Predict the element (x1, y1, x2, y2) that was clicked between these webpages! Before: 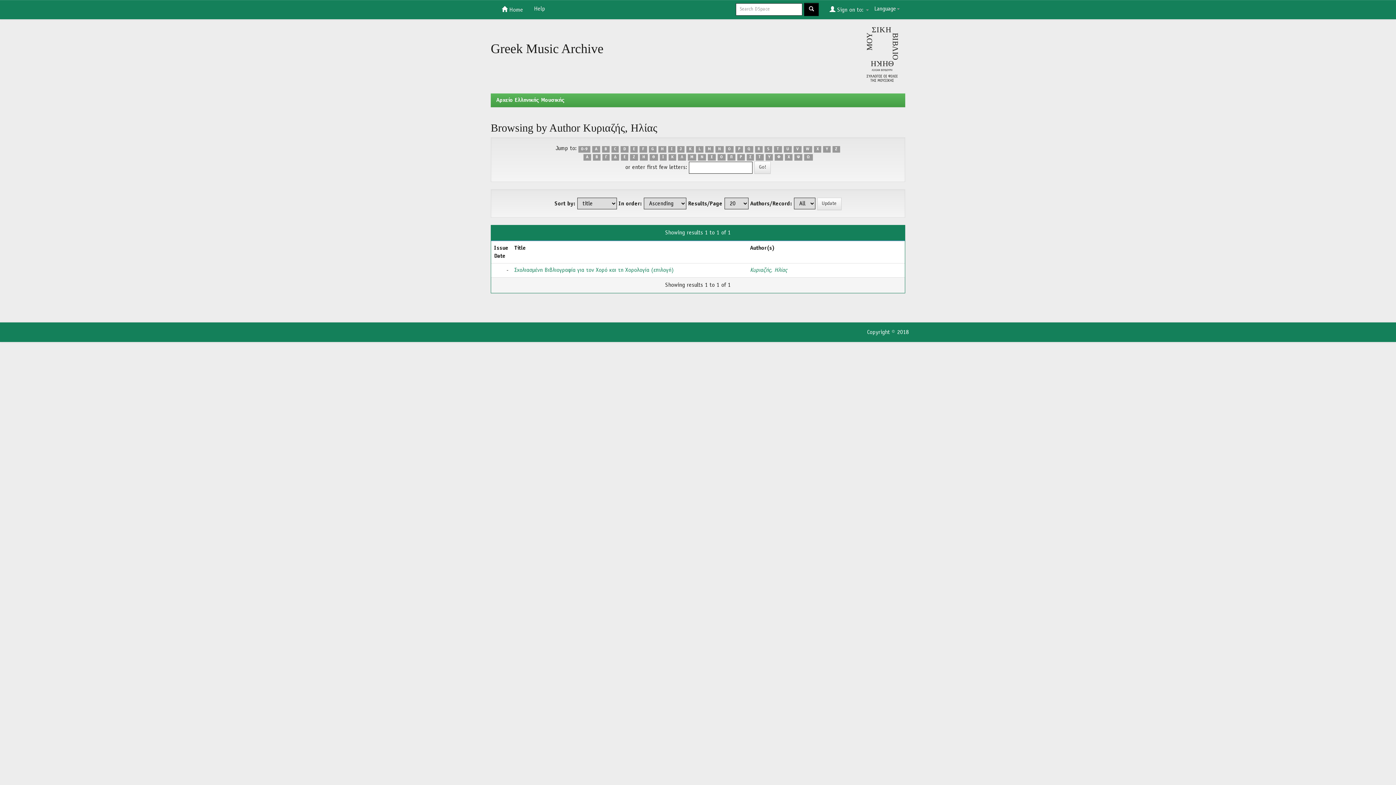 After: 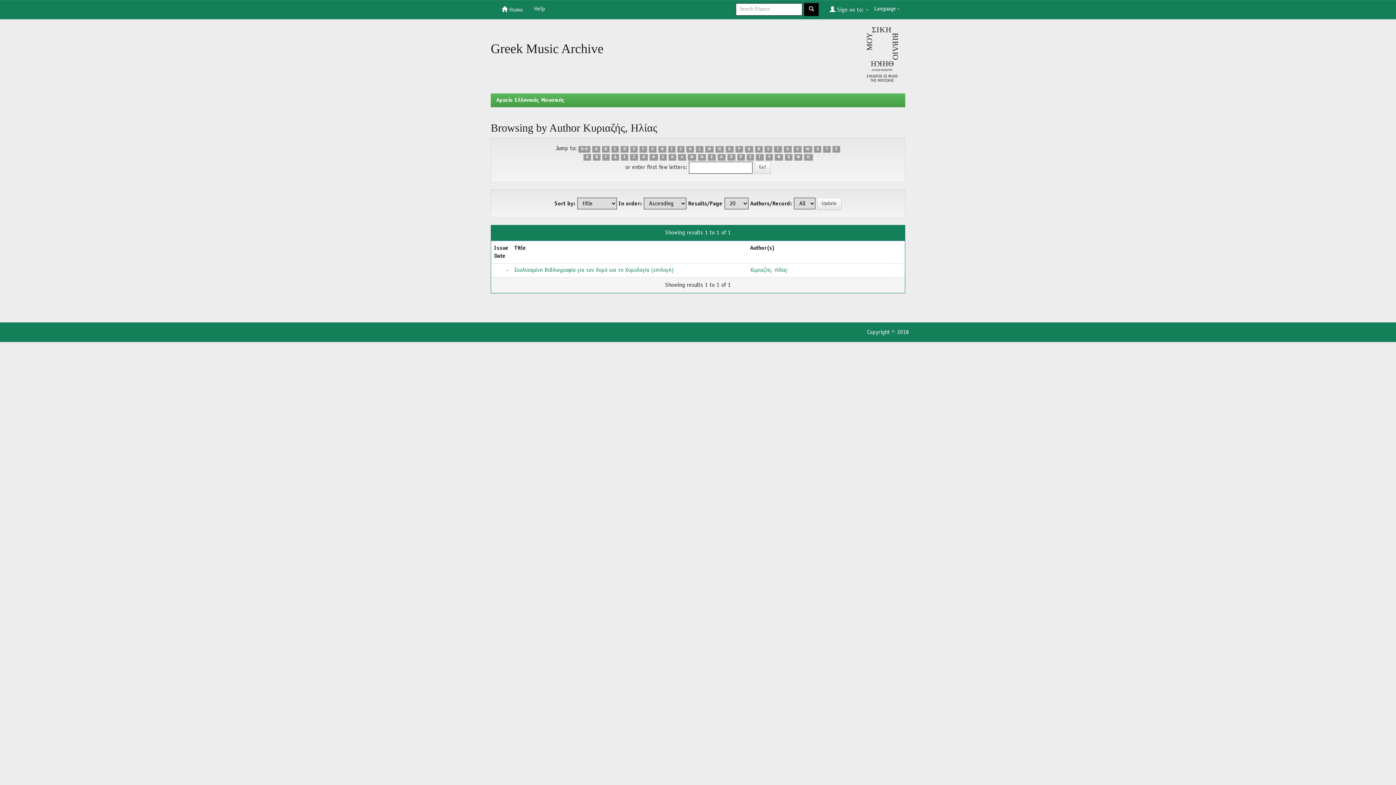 Action: bbox: (793, 146, 801, 152) label: V